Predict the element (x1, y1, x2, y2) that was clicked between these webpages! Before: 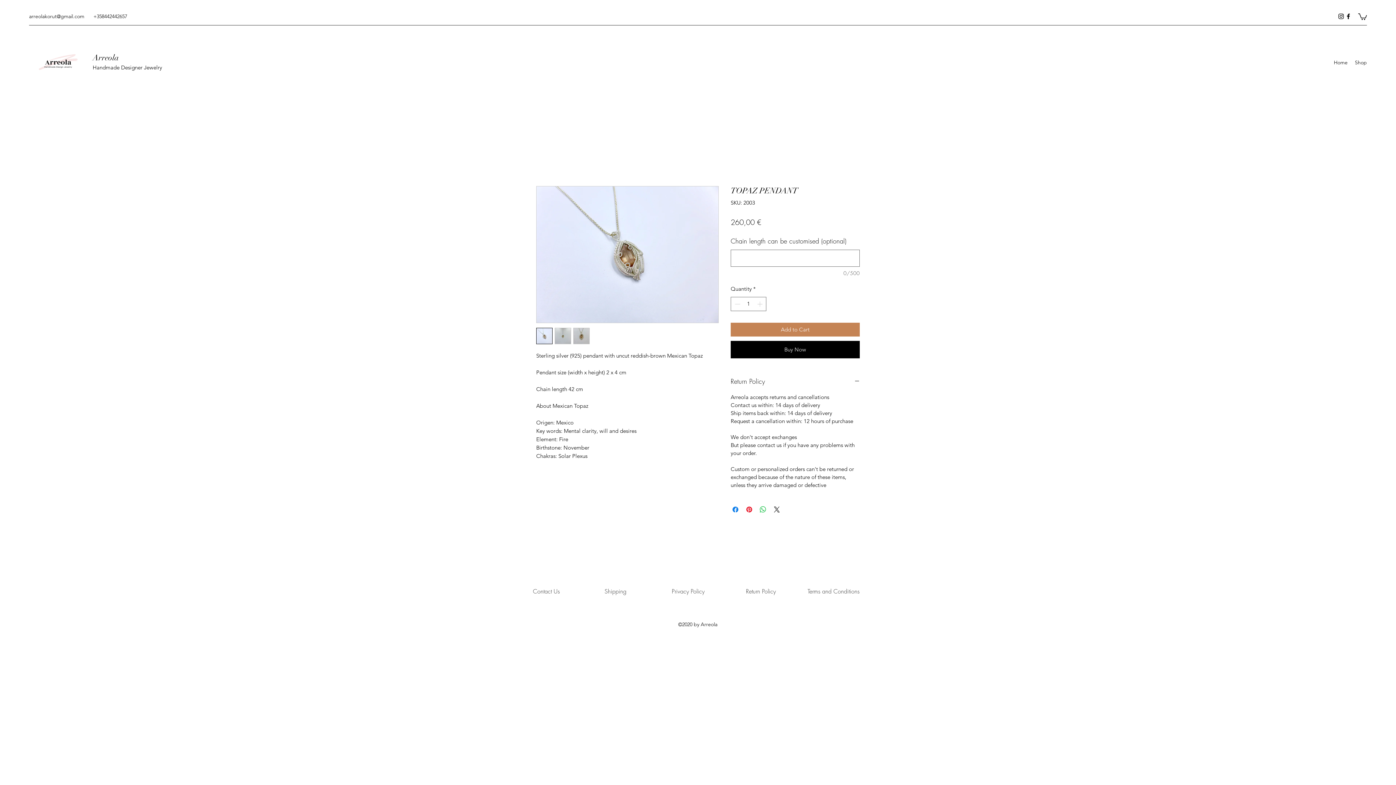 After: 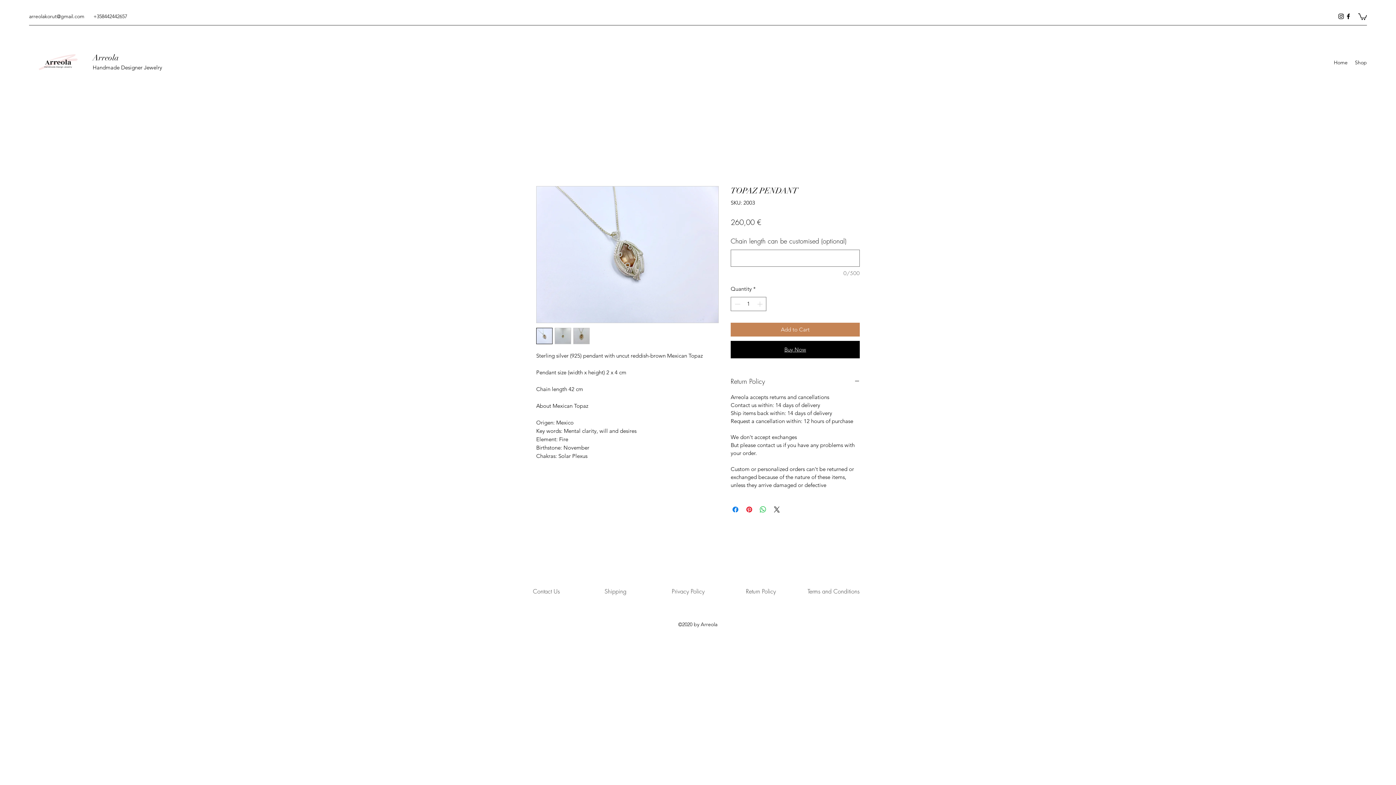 Action: label: Buy Now bbox: (730, 340, 860, 358)